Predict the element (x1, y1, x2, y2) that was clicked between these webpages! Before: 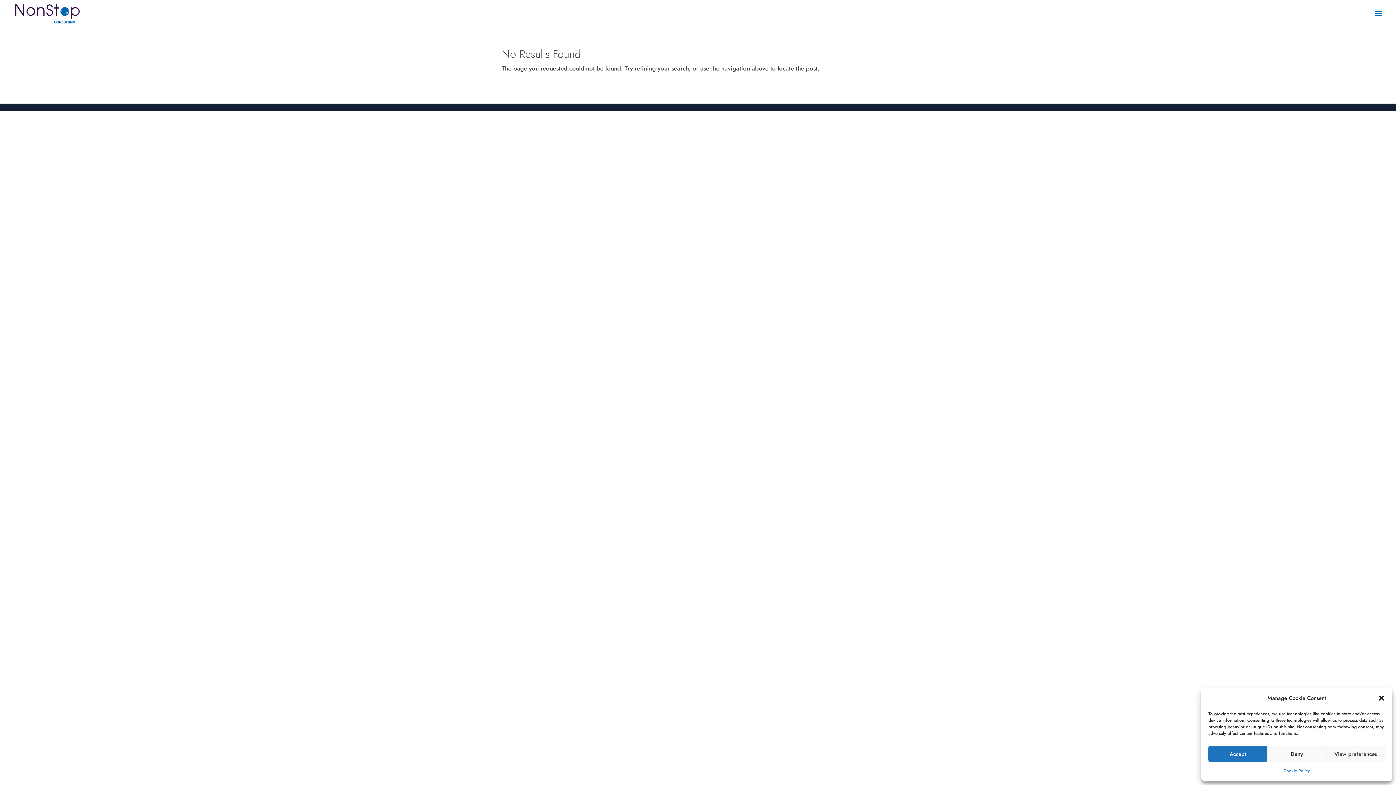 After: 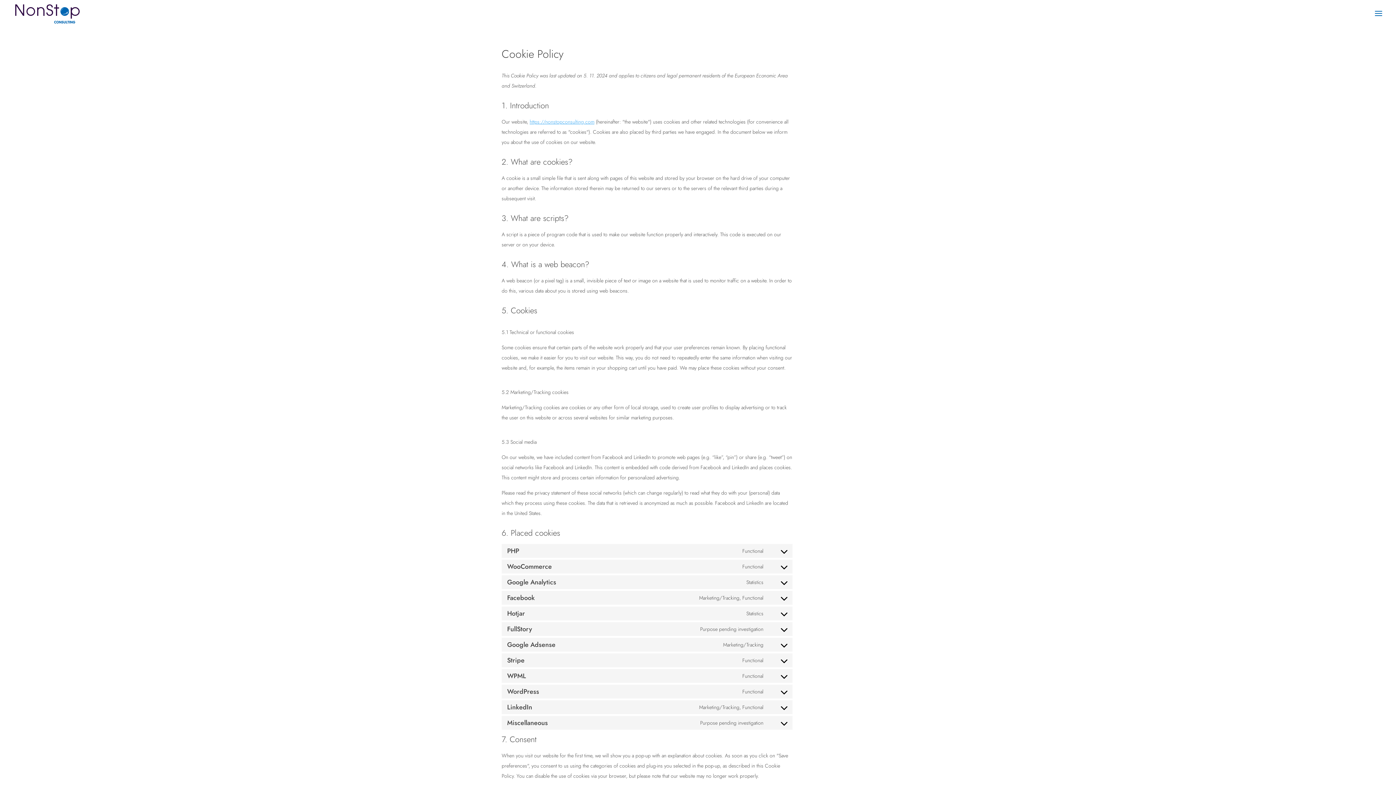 Action: bbox: (1283, 766, 1310, 776) label: Cookie Policy